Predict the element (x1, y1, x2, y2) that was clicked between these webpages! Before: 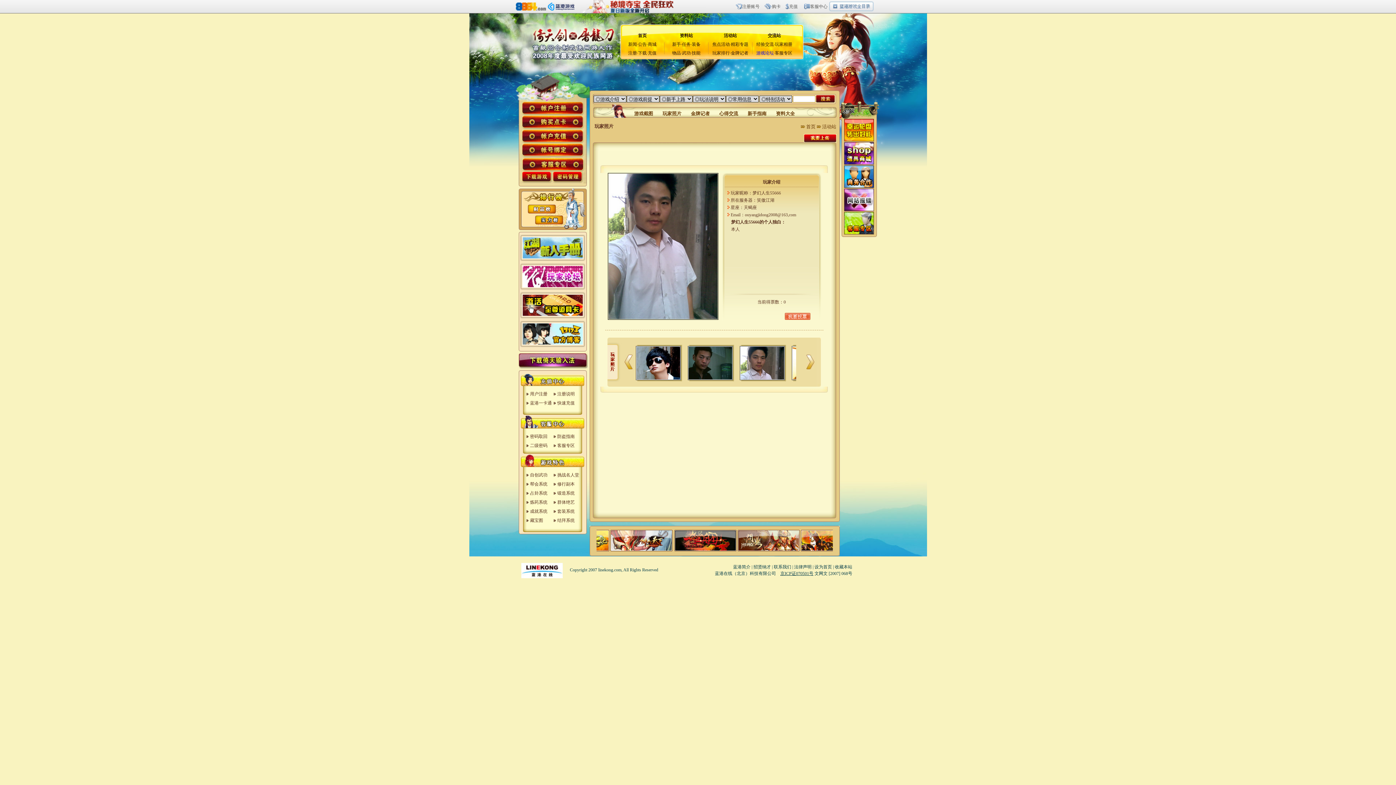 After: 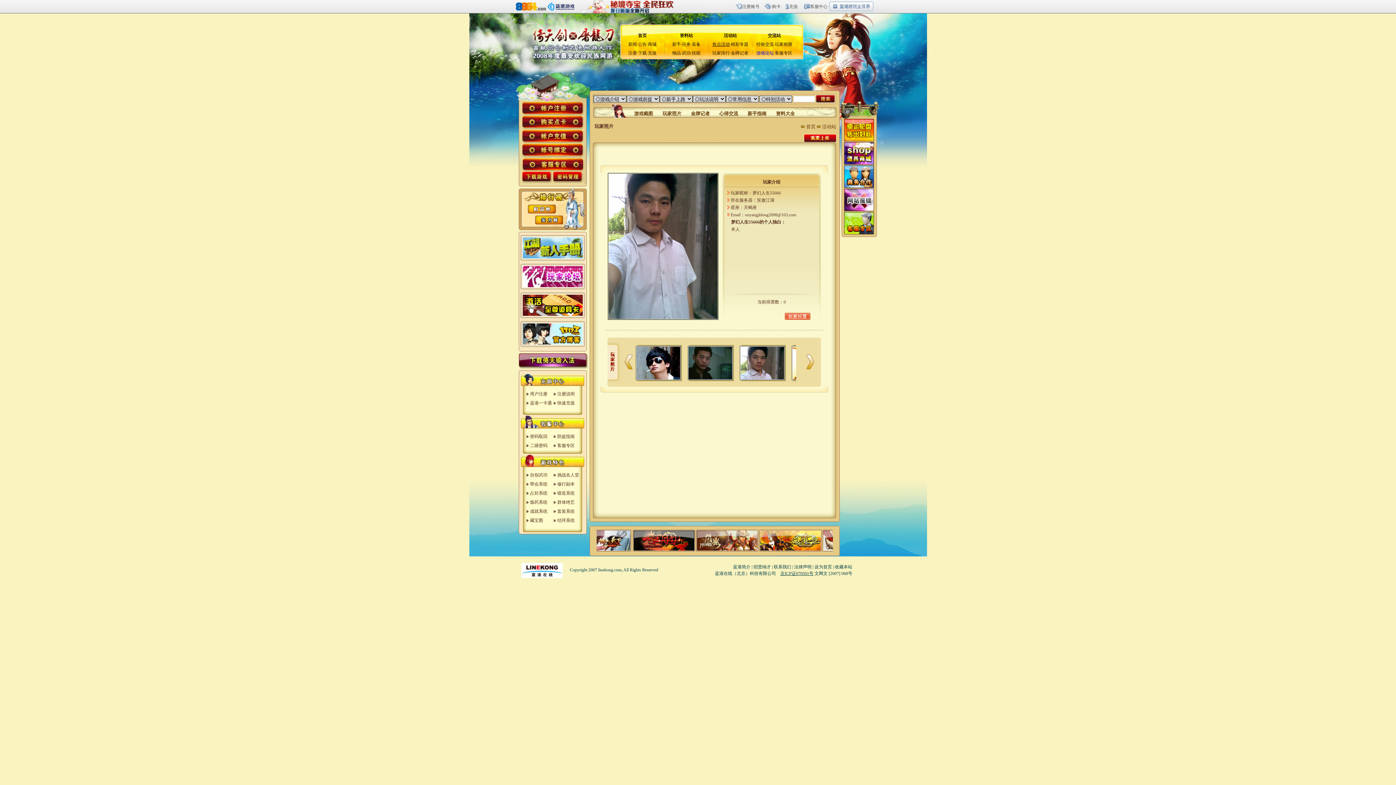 Action: label: 焦点活动 bbox: (712, 41, 730, 46)